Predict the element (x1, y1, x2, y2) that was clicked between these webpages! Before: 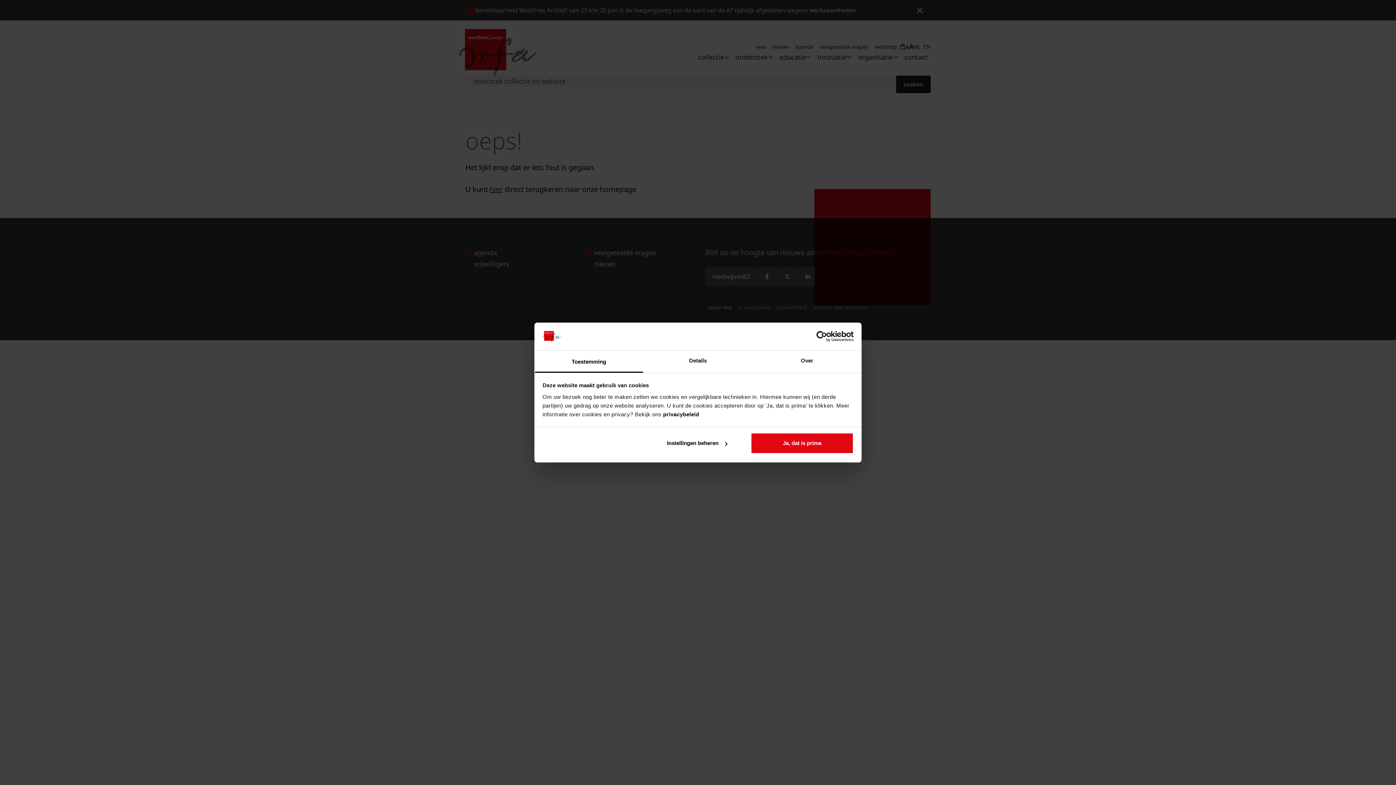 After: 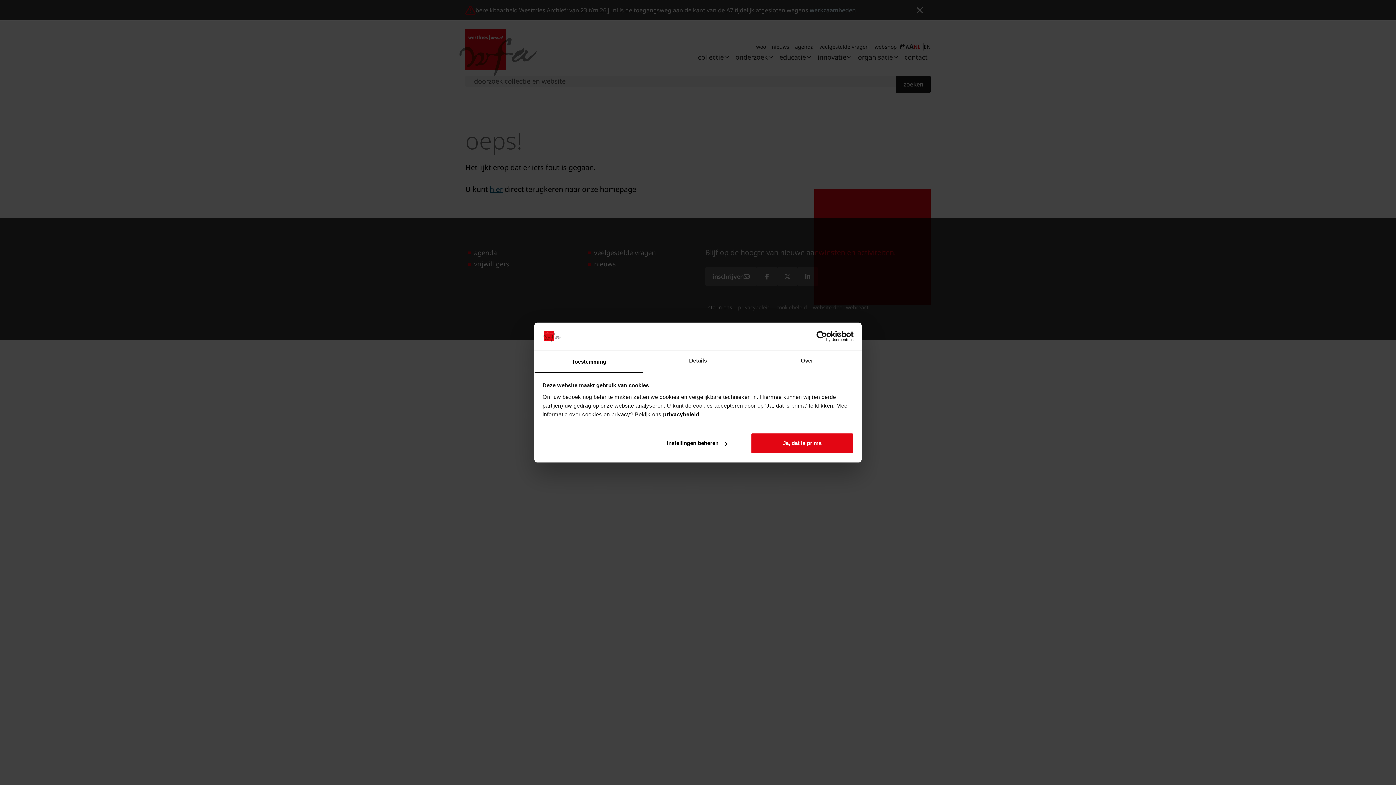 Action: bbox: (534, 351, 643, 372) label: Toestemming